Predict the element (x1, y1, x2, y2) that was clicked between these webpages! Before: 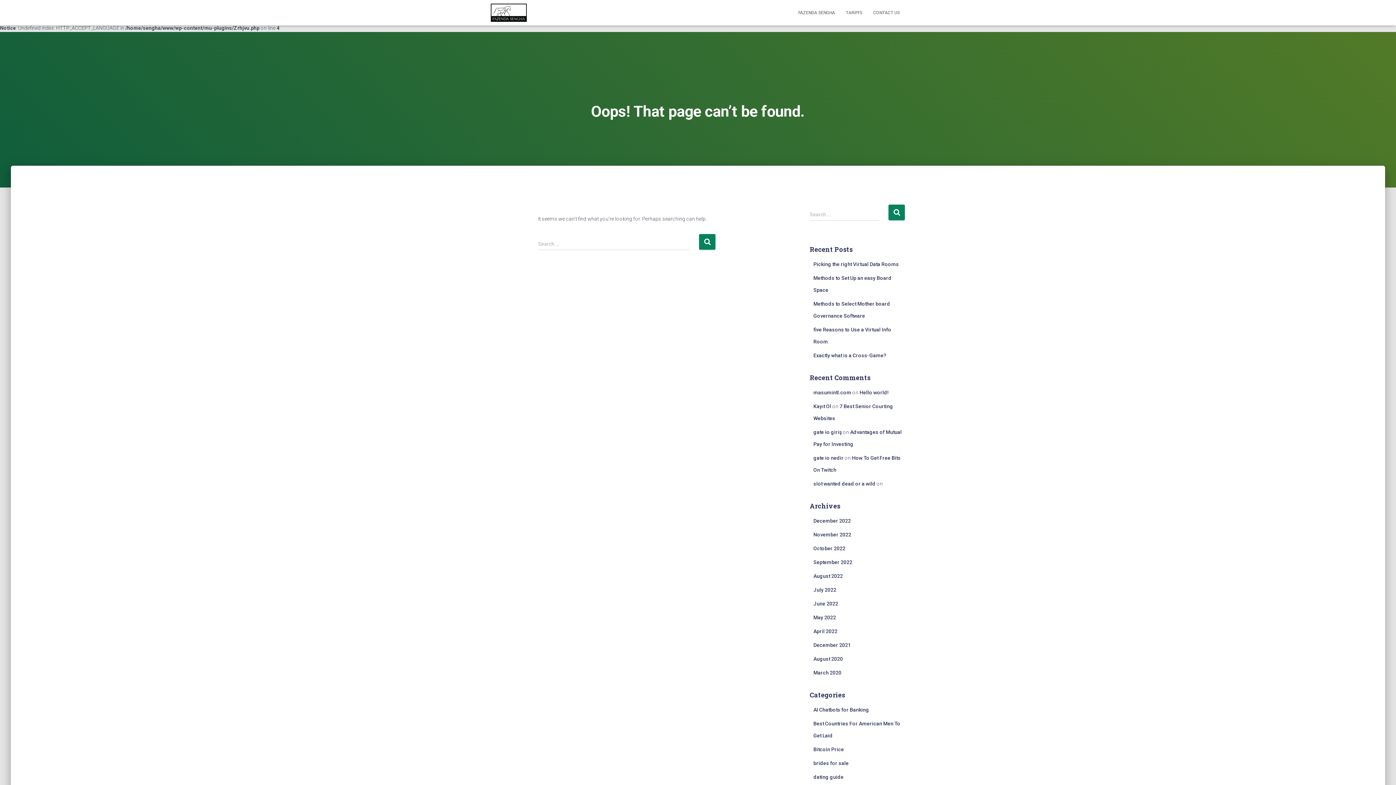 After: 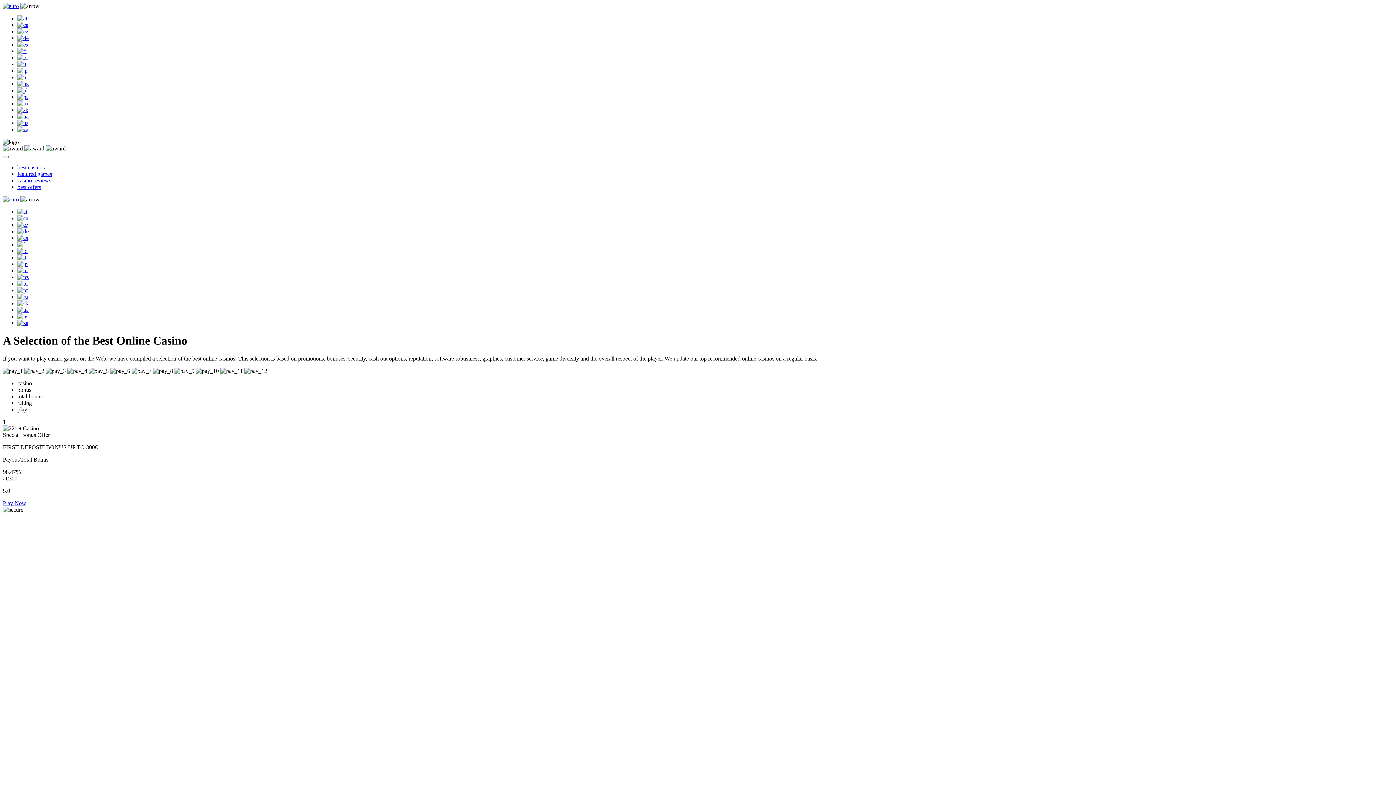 Action: label: September 2022 bbox: (813, 559, 852, 565)